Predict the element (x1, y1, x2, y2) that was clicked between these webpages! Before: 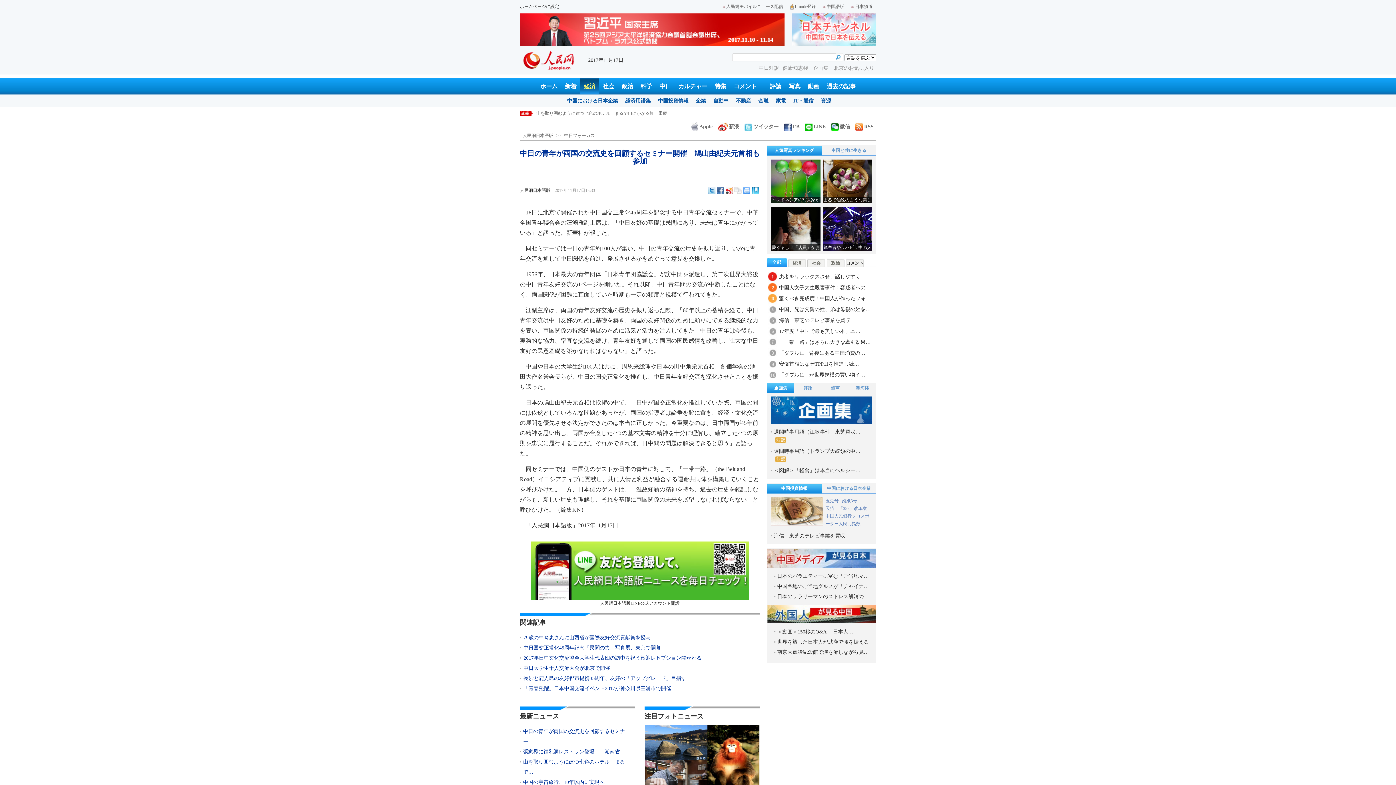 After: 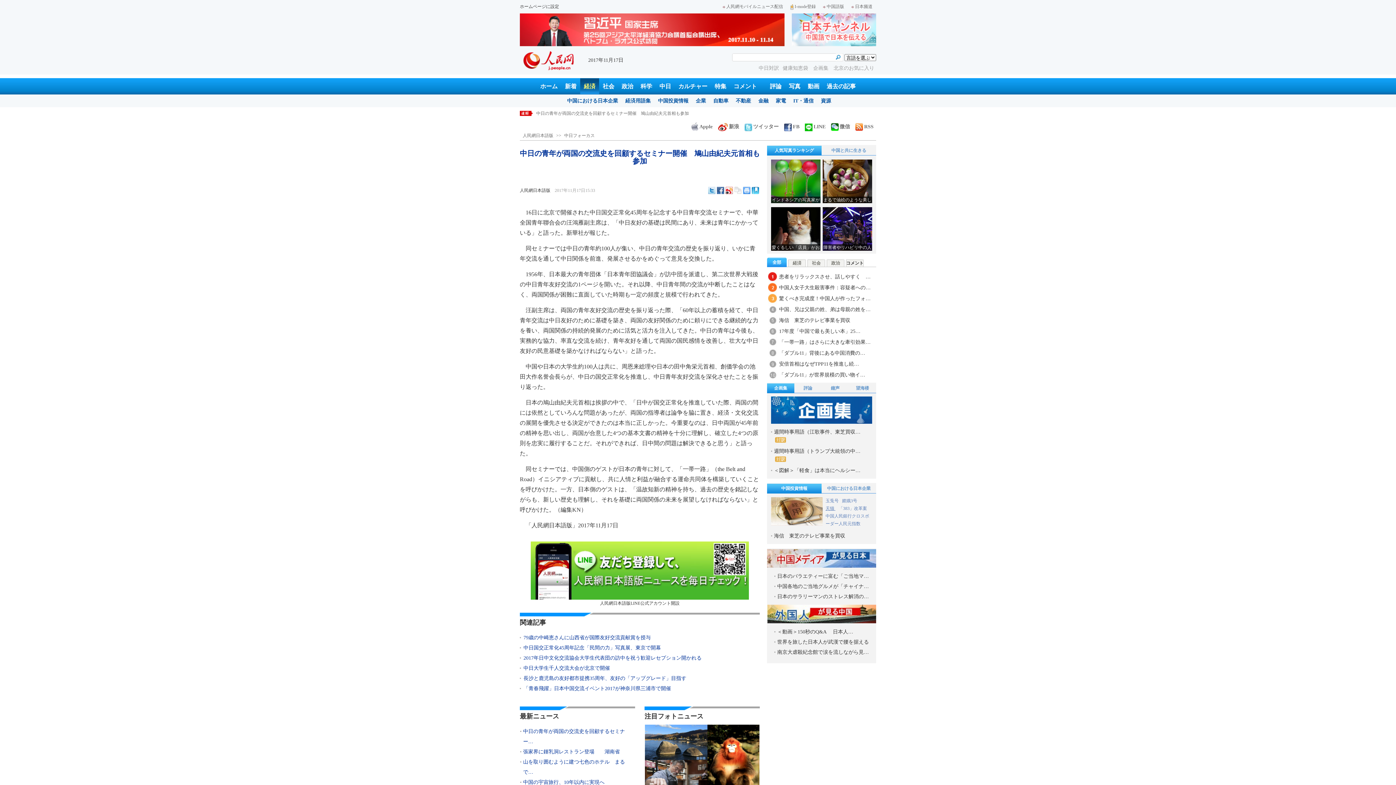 Action: label: 天猫  bbox: (825, 506, 835, 511)